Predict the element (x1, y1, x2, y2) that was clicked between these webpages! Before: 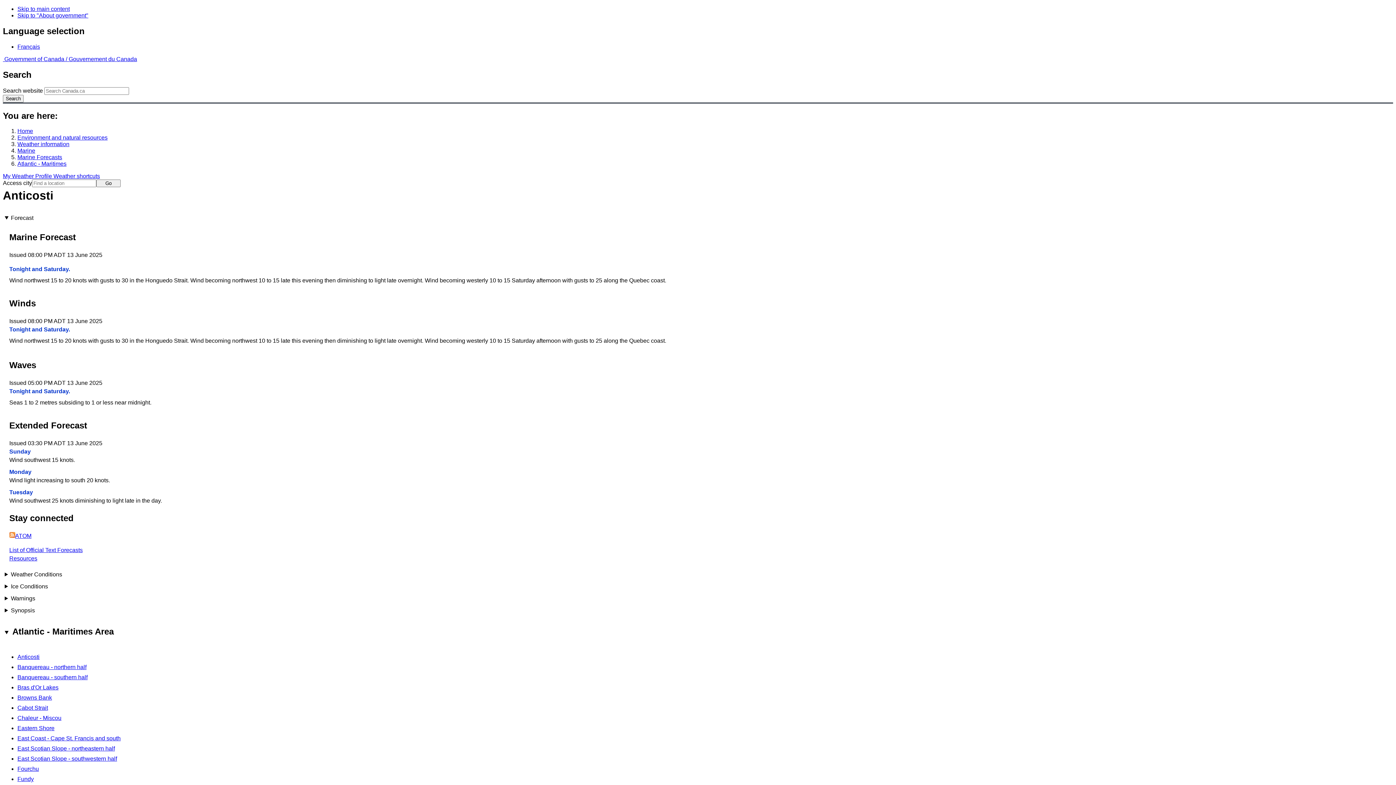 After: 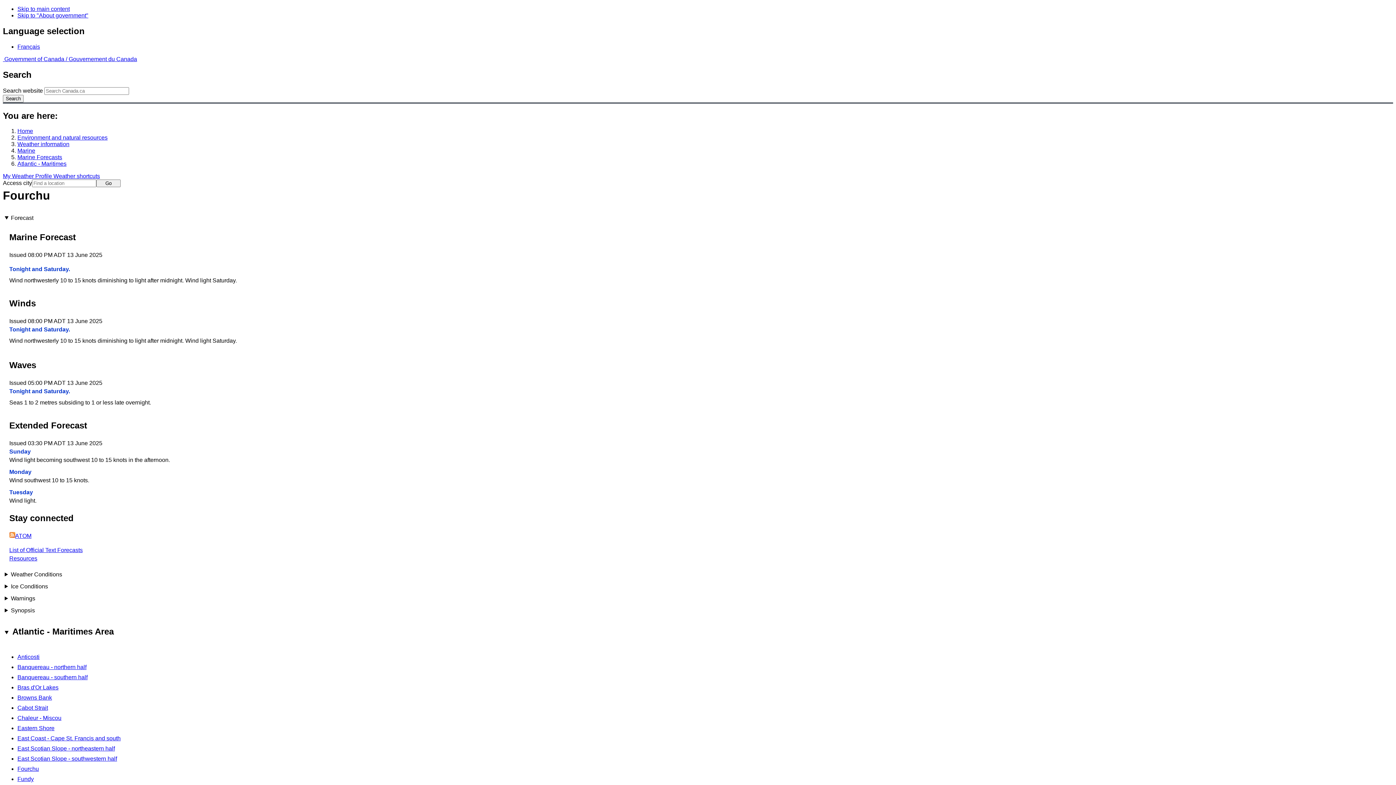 Action: label: Fourchu bbox: (17, 766, 38, 772)